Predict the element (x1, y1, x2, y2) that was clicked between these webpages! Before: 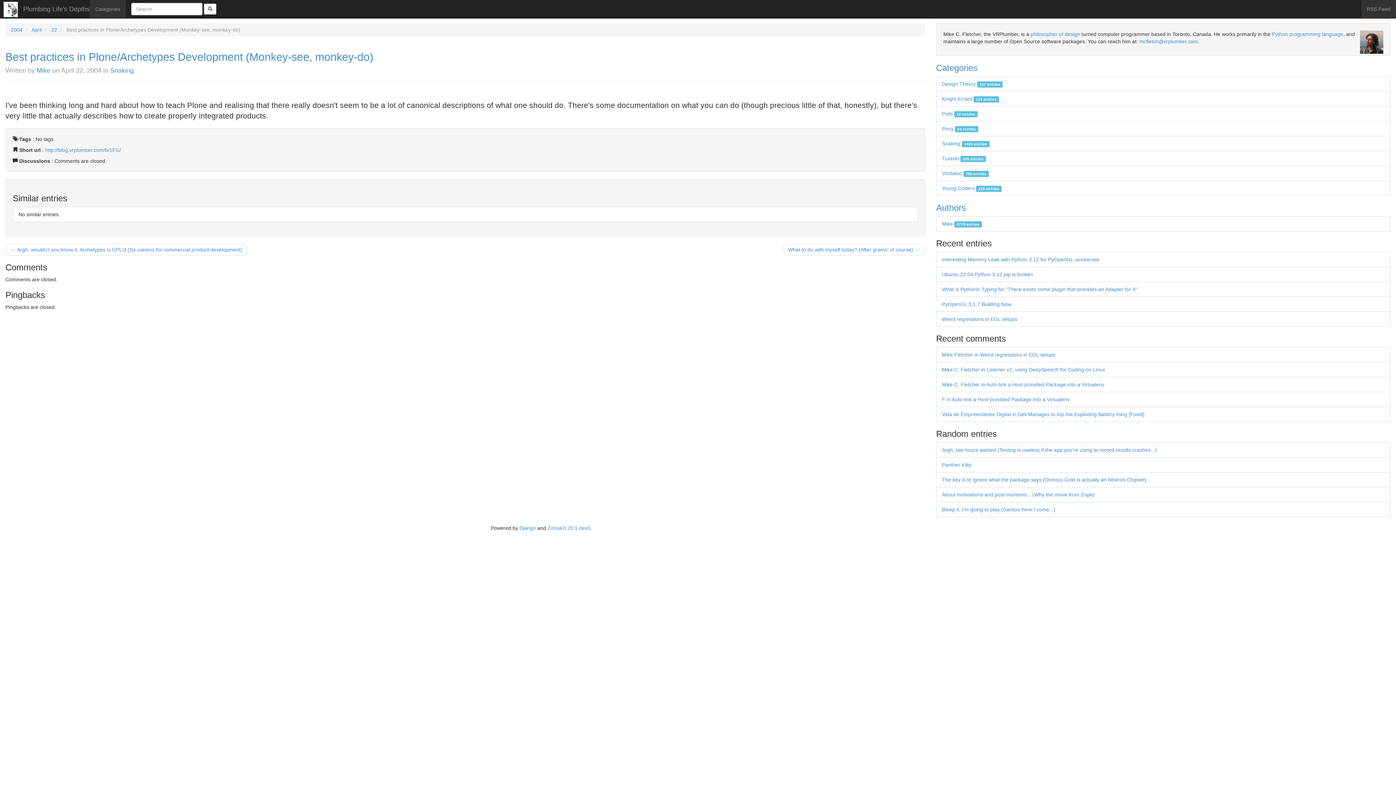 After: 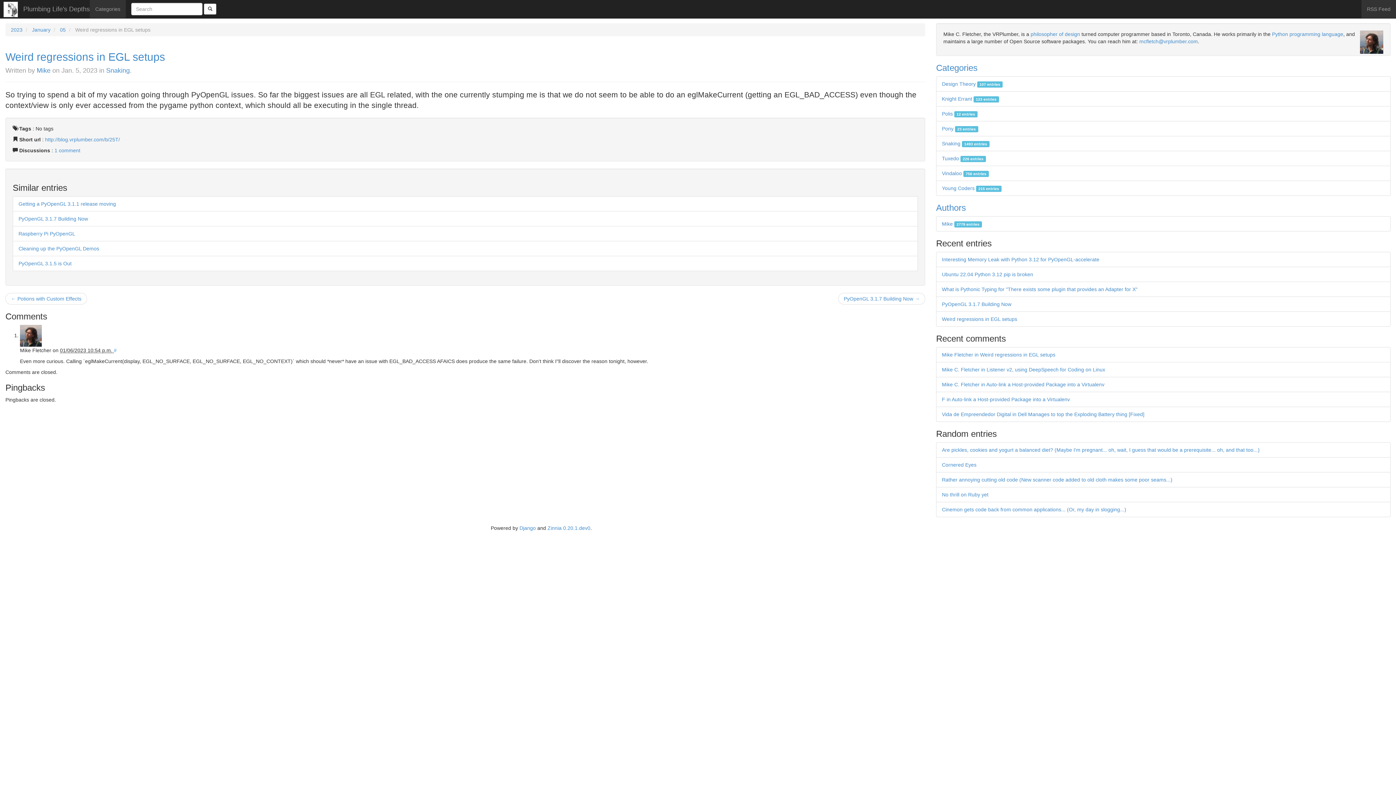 Action: label: Weird regressions in EGL setups bbox: (942, 316, 1017, 322)